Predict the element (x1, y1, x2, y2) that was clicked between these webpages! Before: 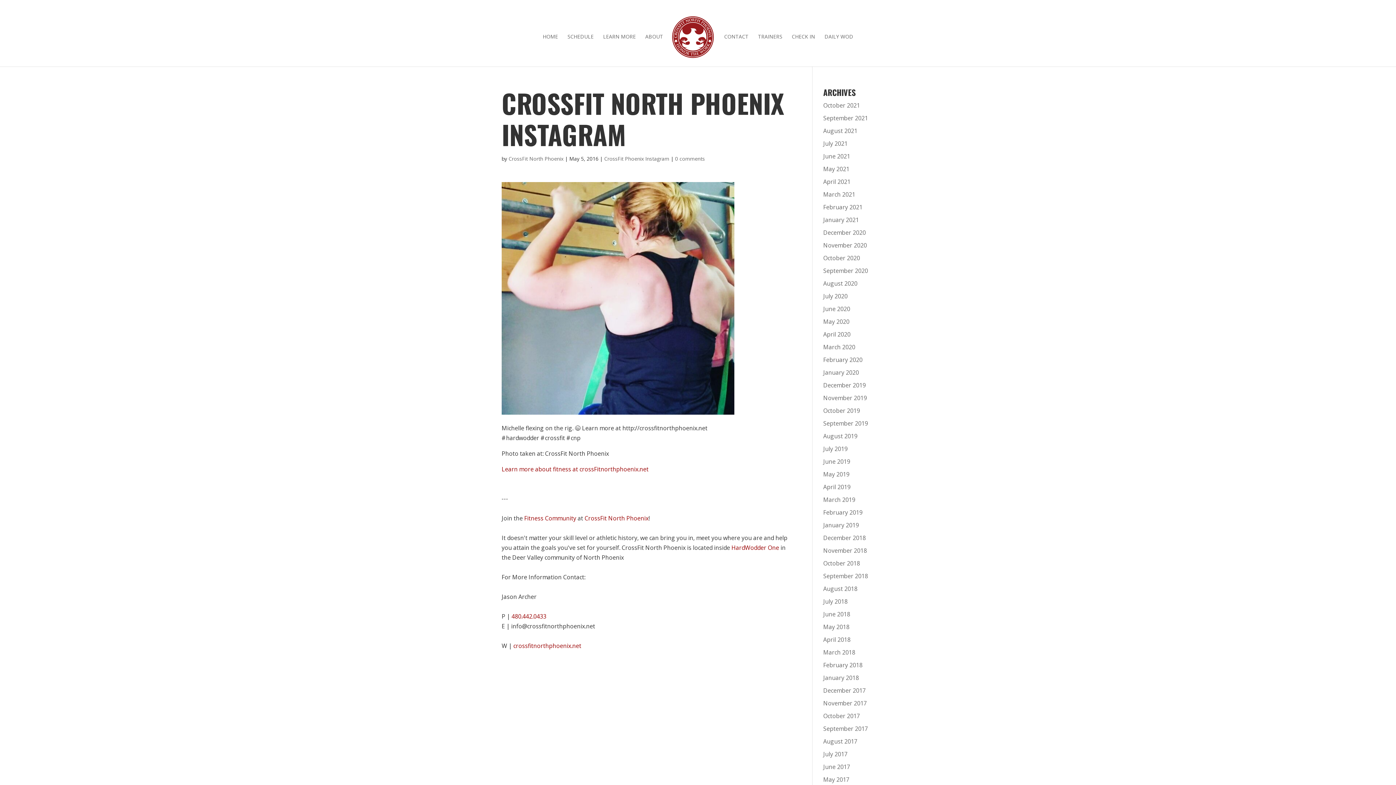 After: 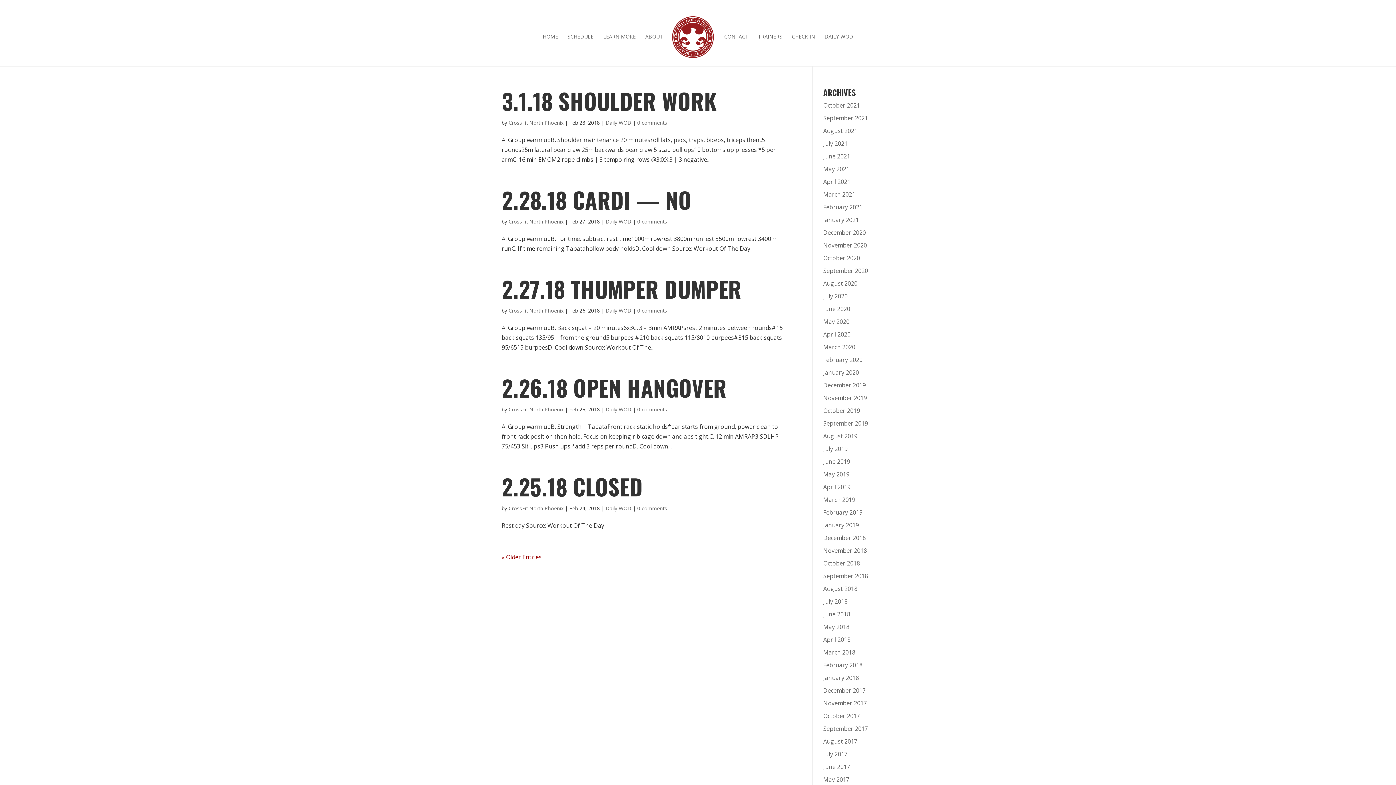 Action: bbox: (823, 661, 862, 669) label: February 2018